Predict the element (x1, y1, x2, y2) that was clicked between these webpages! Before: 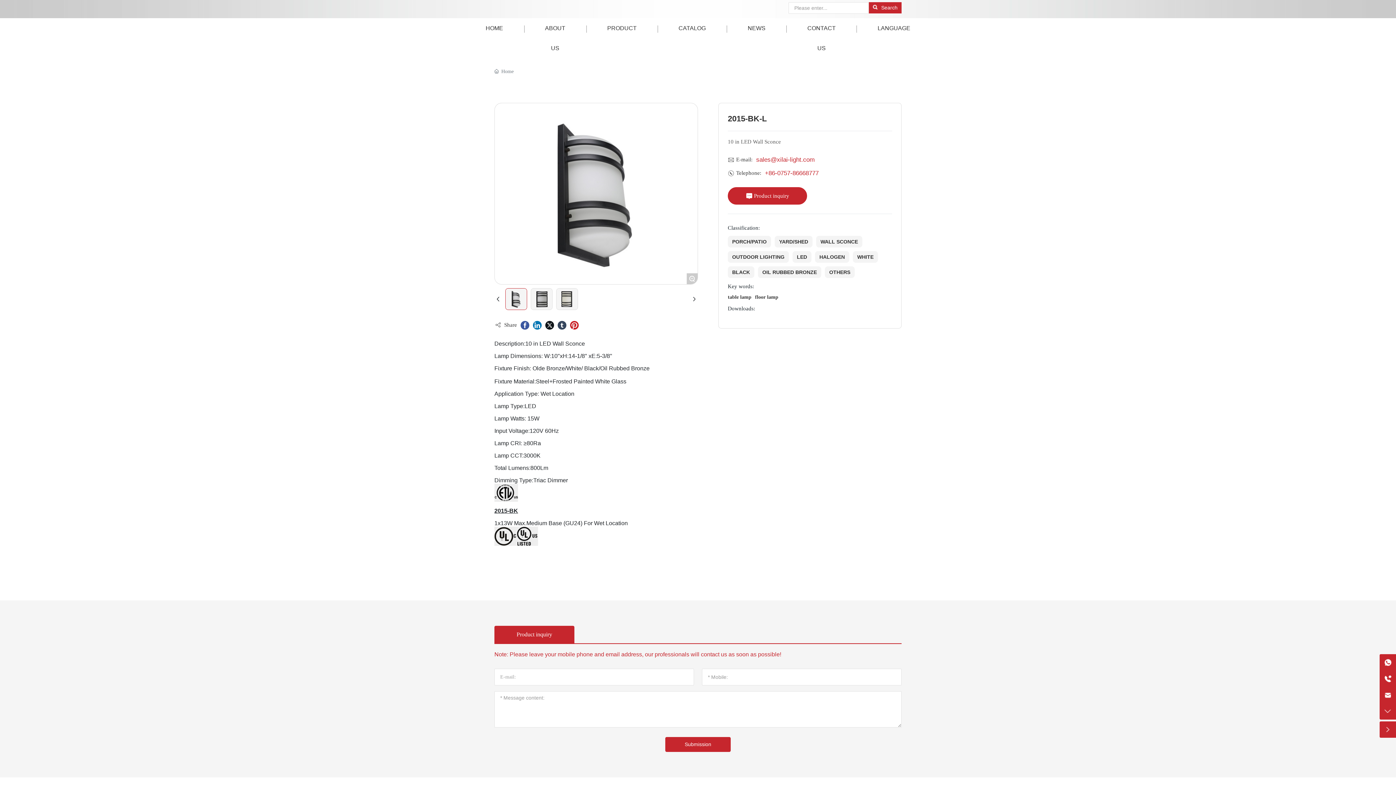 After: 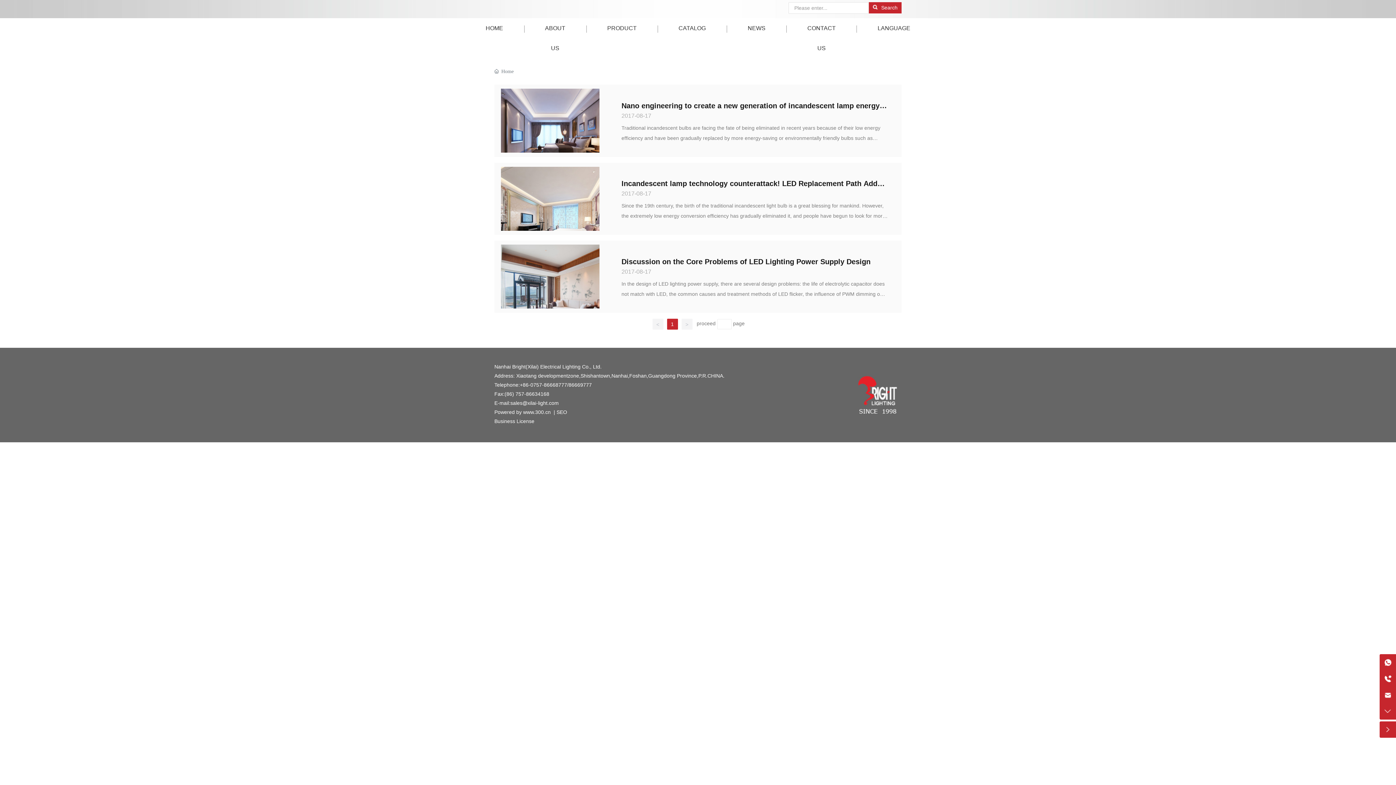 Action: label: NEWS bbox: (726, 18, 786, 38)